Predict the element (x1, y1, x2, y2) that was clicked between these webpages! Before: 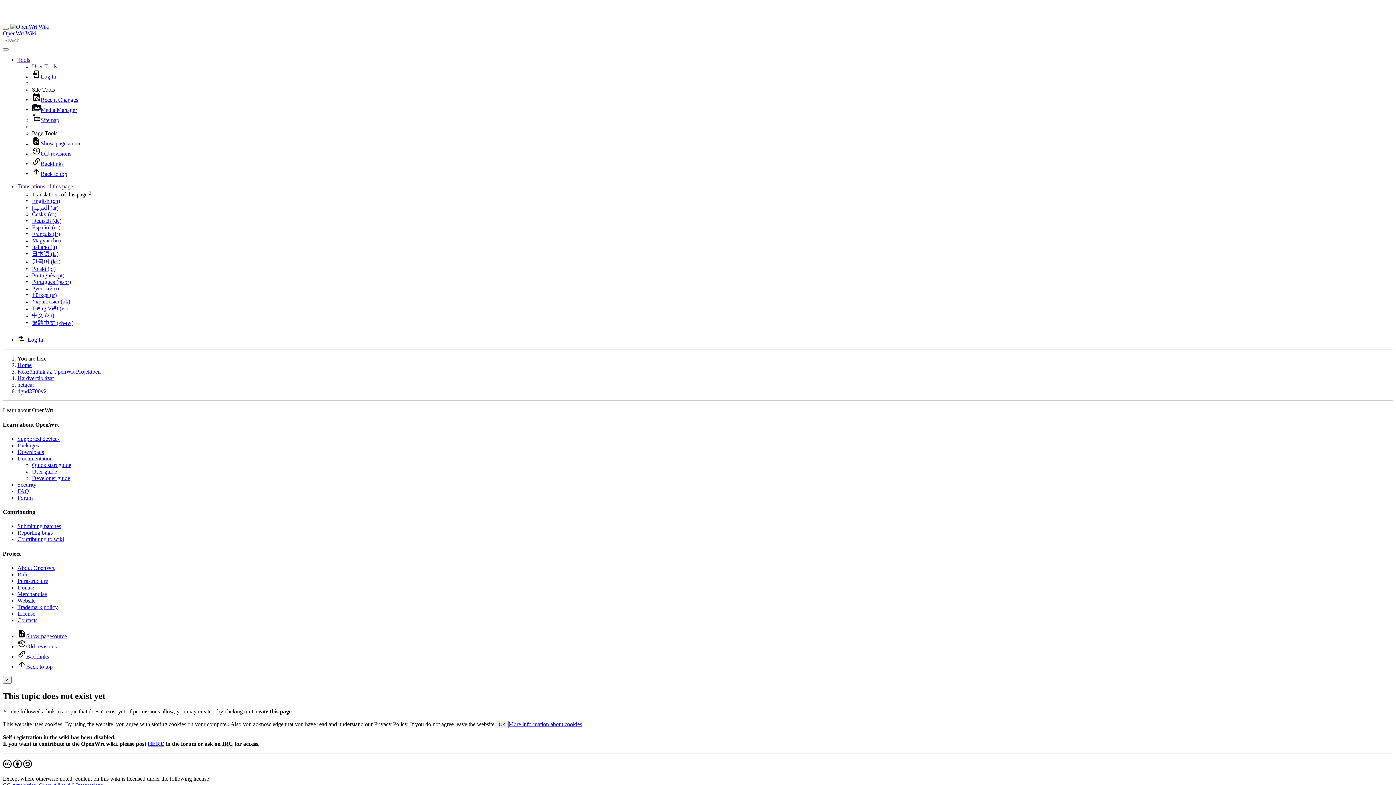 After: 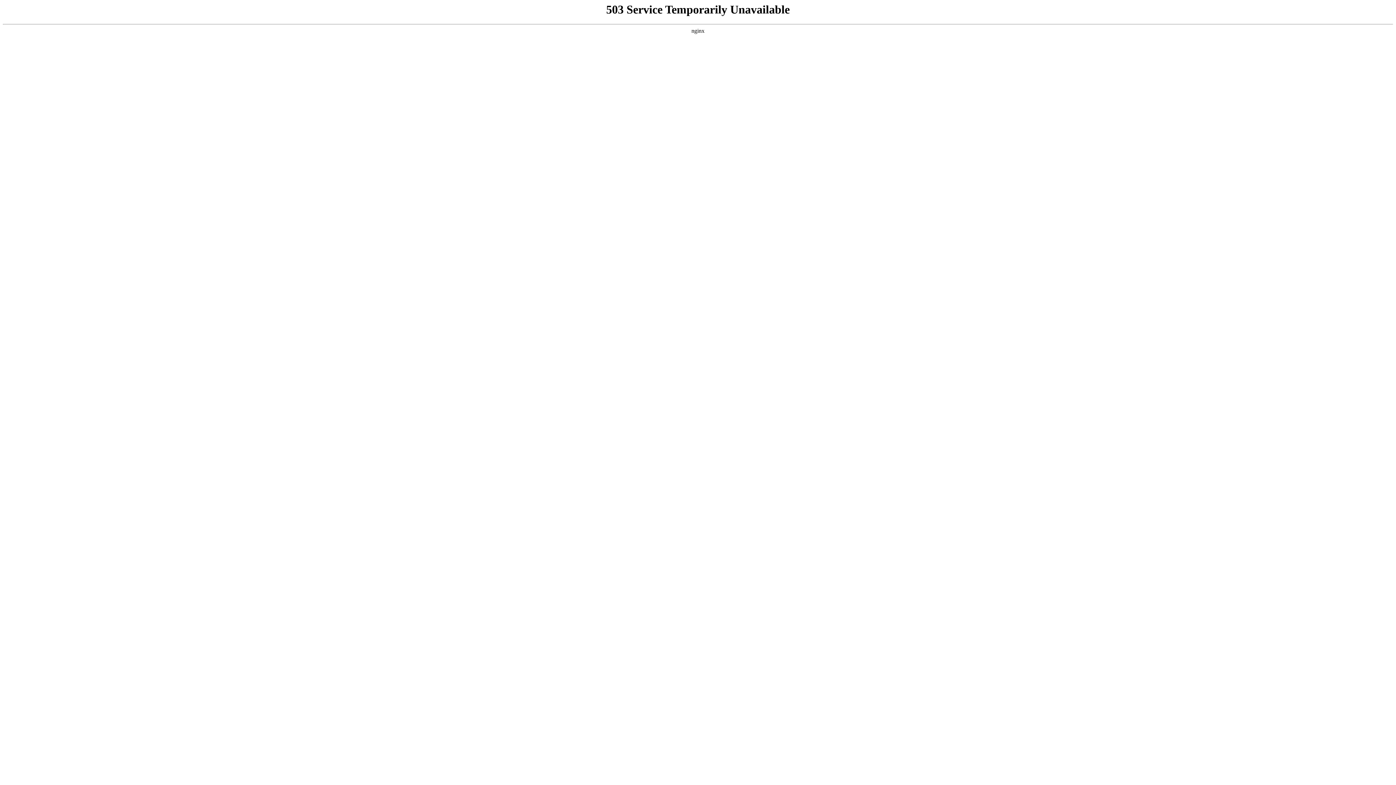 Action: bbox: (17, 381, 34, 388) label: netgear